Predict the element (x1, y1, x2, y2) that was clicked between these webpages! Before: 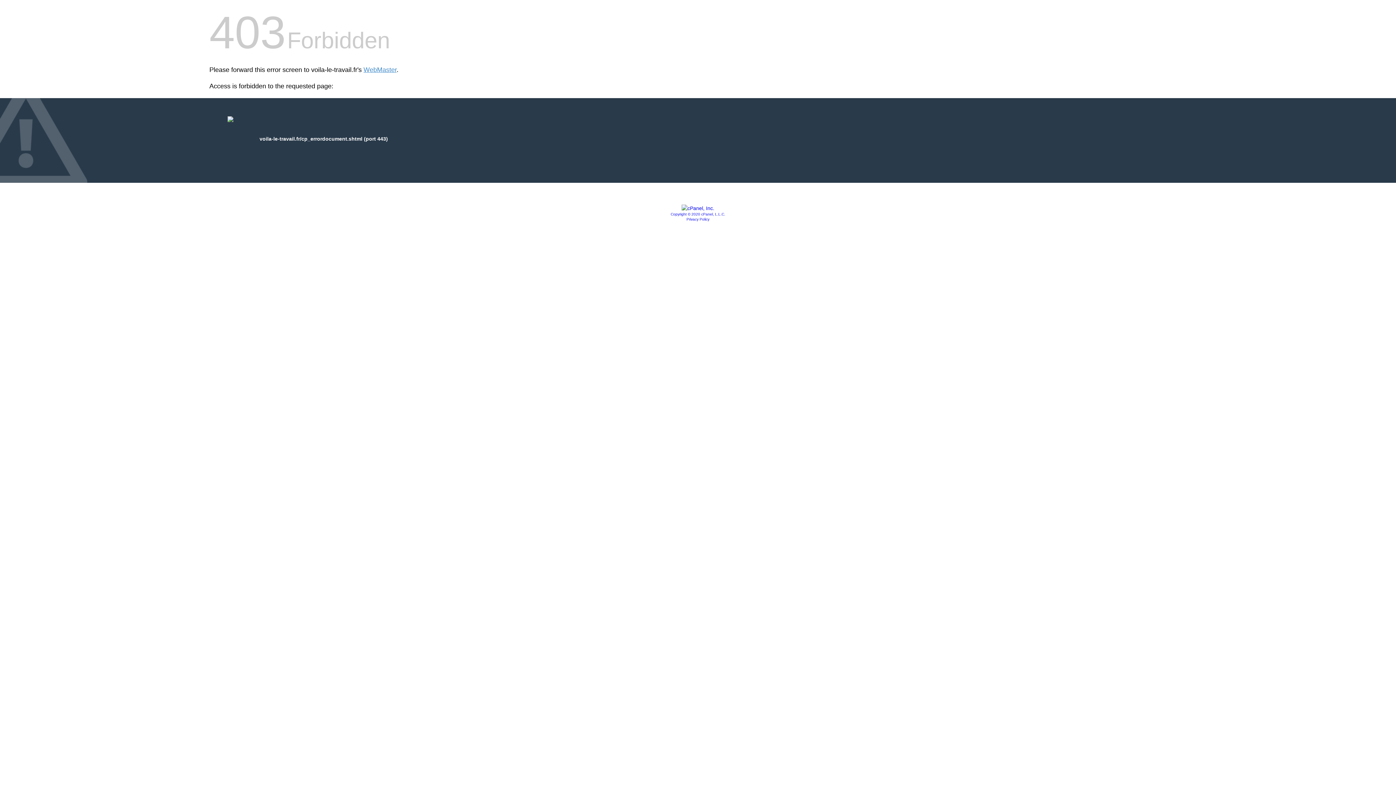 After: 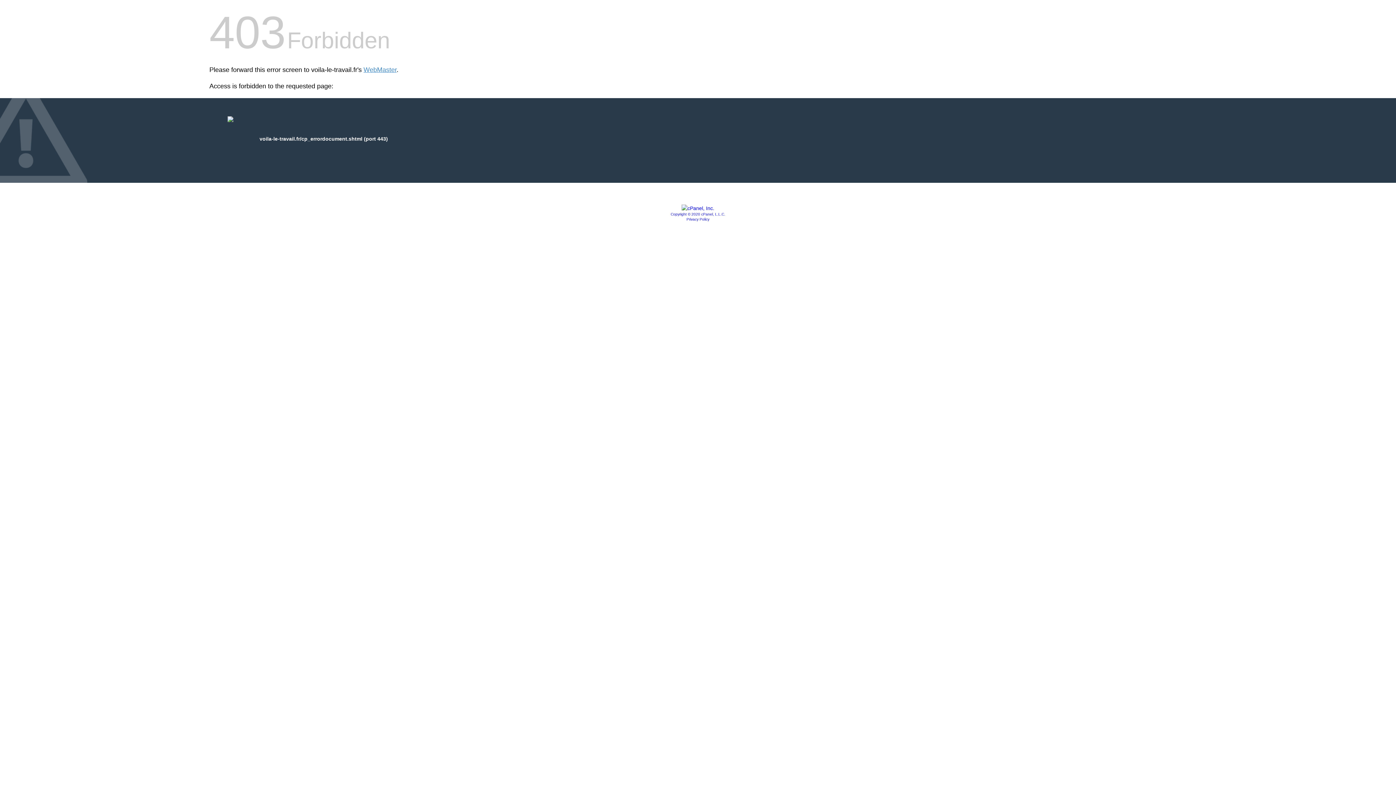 Action: bbox: (681, 205, 714, 211)